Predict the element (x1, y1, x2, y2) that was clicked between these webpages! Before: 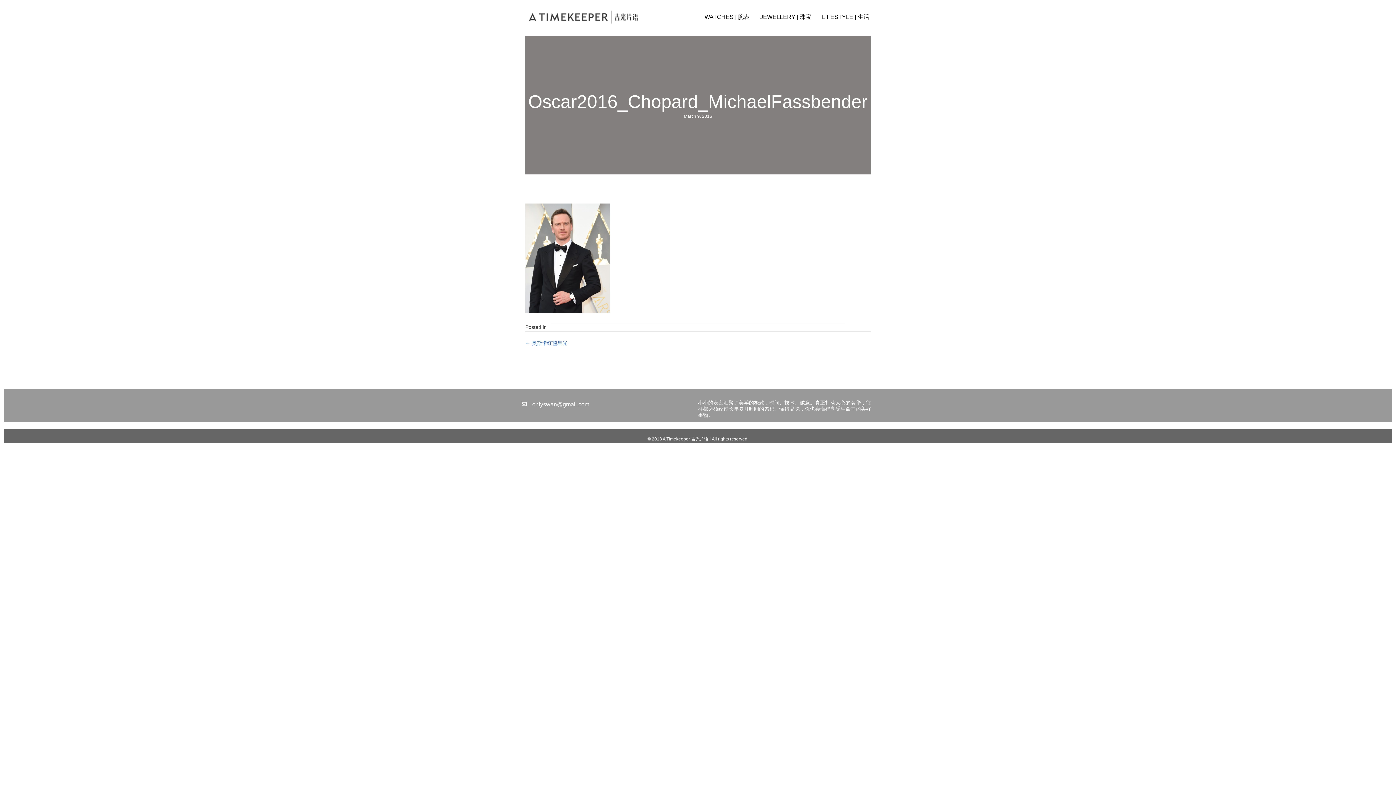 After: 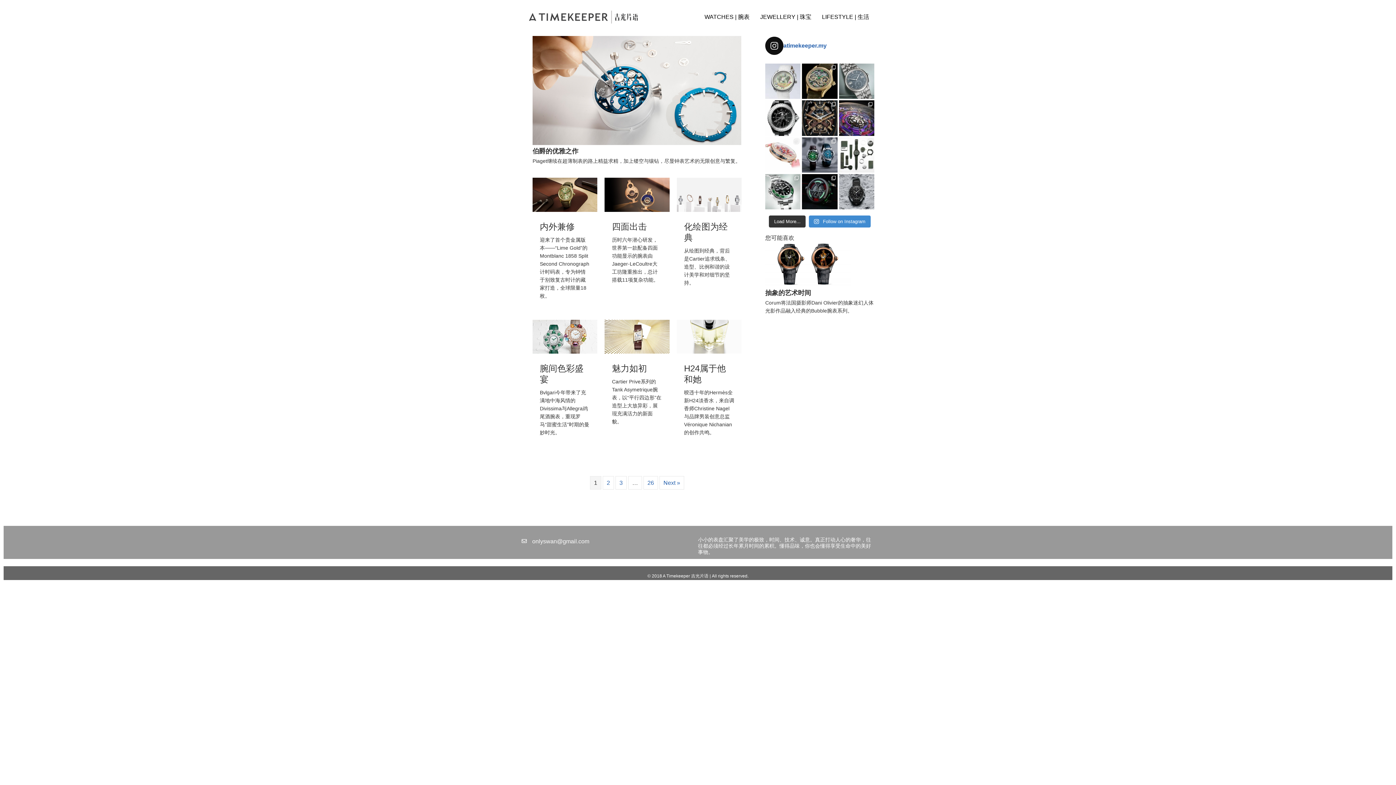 Action: bbox: (529, 18, 638, 24)